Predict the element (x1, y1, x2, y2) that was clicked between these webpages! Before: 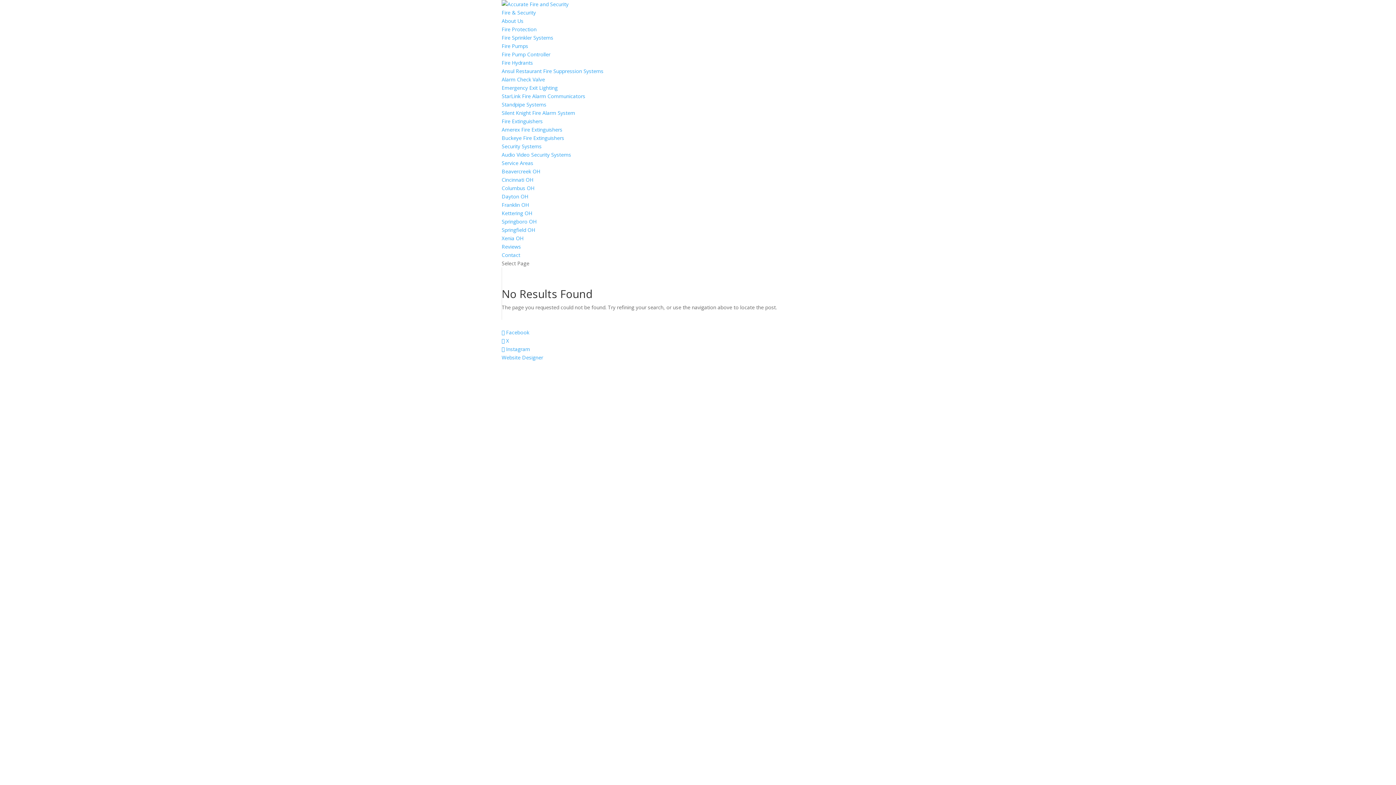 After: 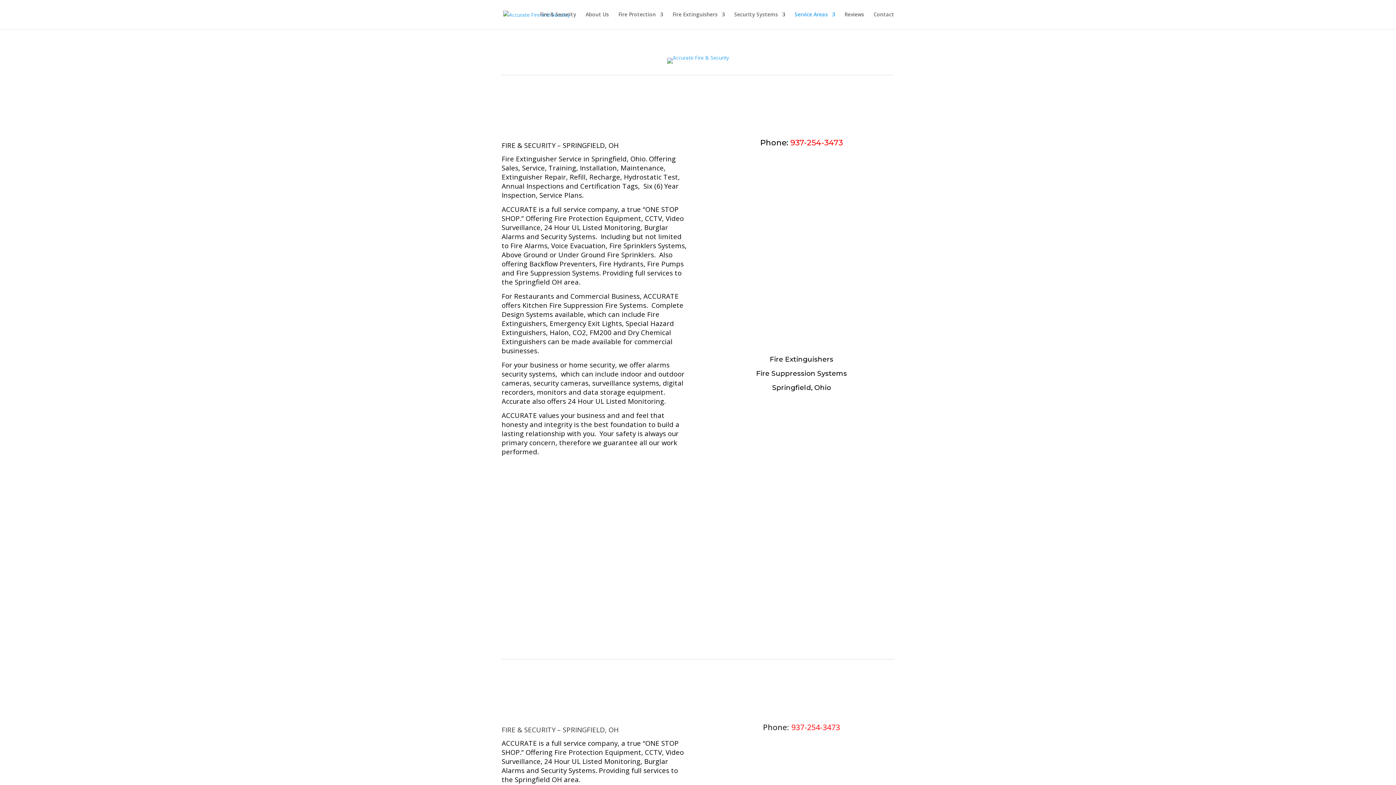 Action: label: Springfield OH bbox: (501, 226, 535, 233)